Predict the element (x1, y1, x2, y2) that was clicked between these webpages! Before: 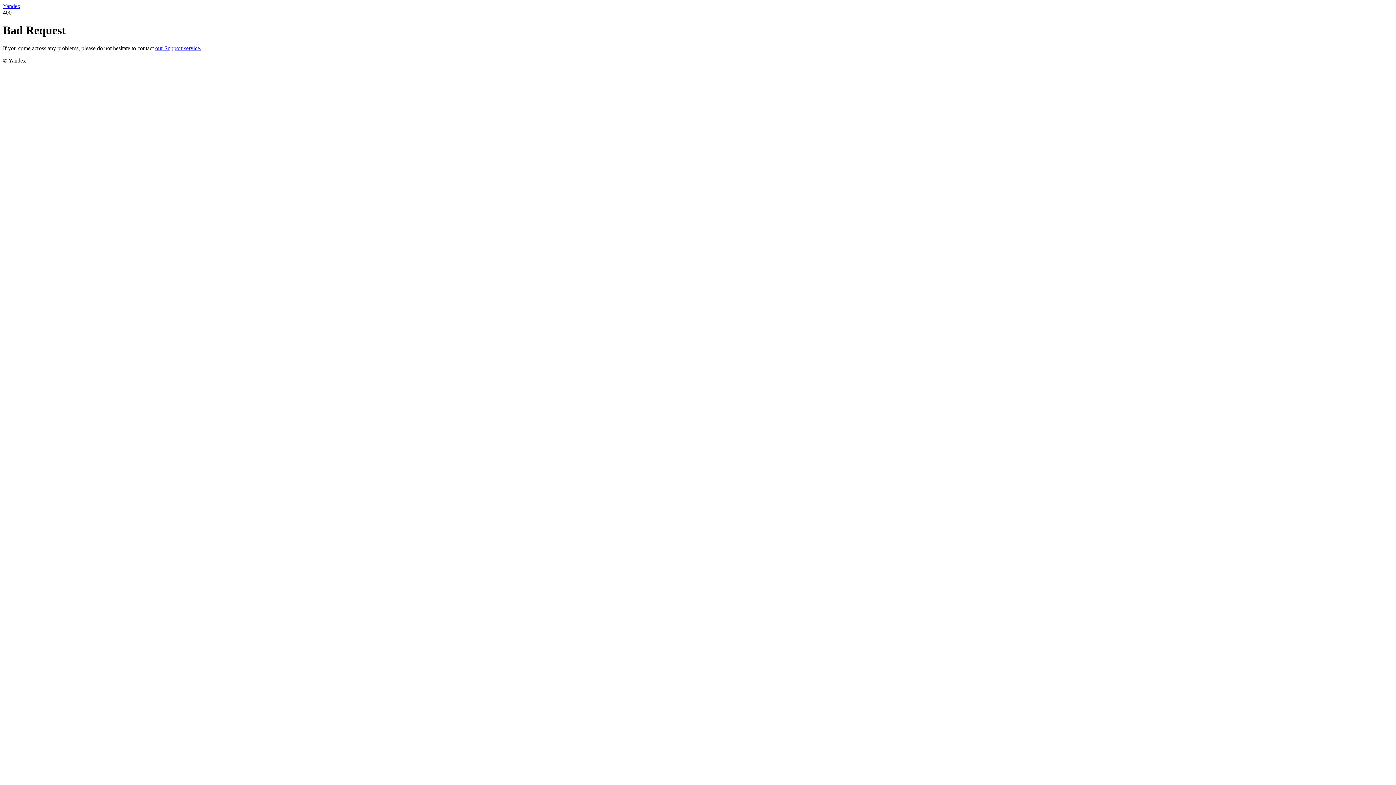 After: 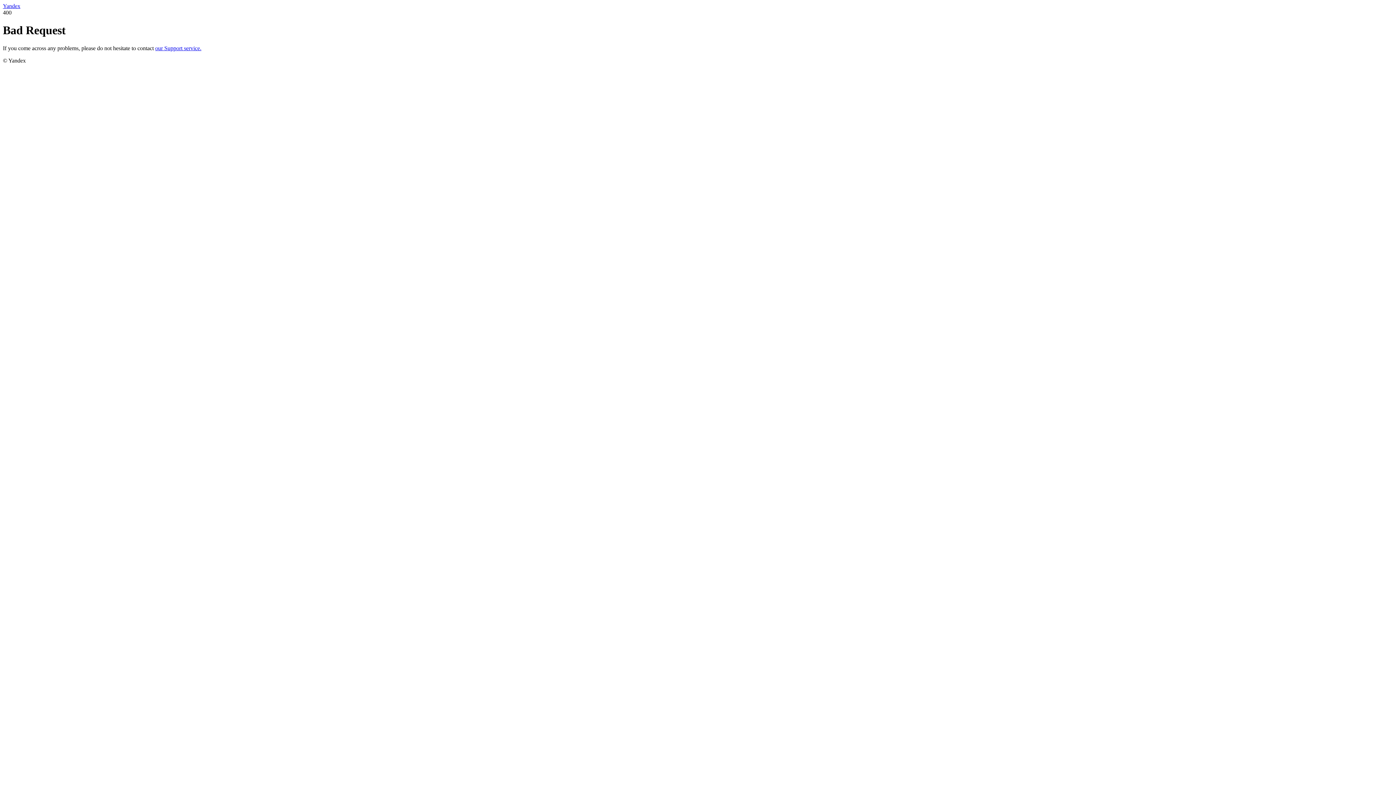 Action: bbox: (2, 2, 20, 9) label: Yandex